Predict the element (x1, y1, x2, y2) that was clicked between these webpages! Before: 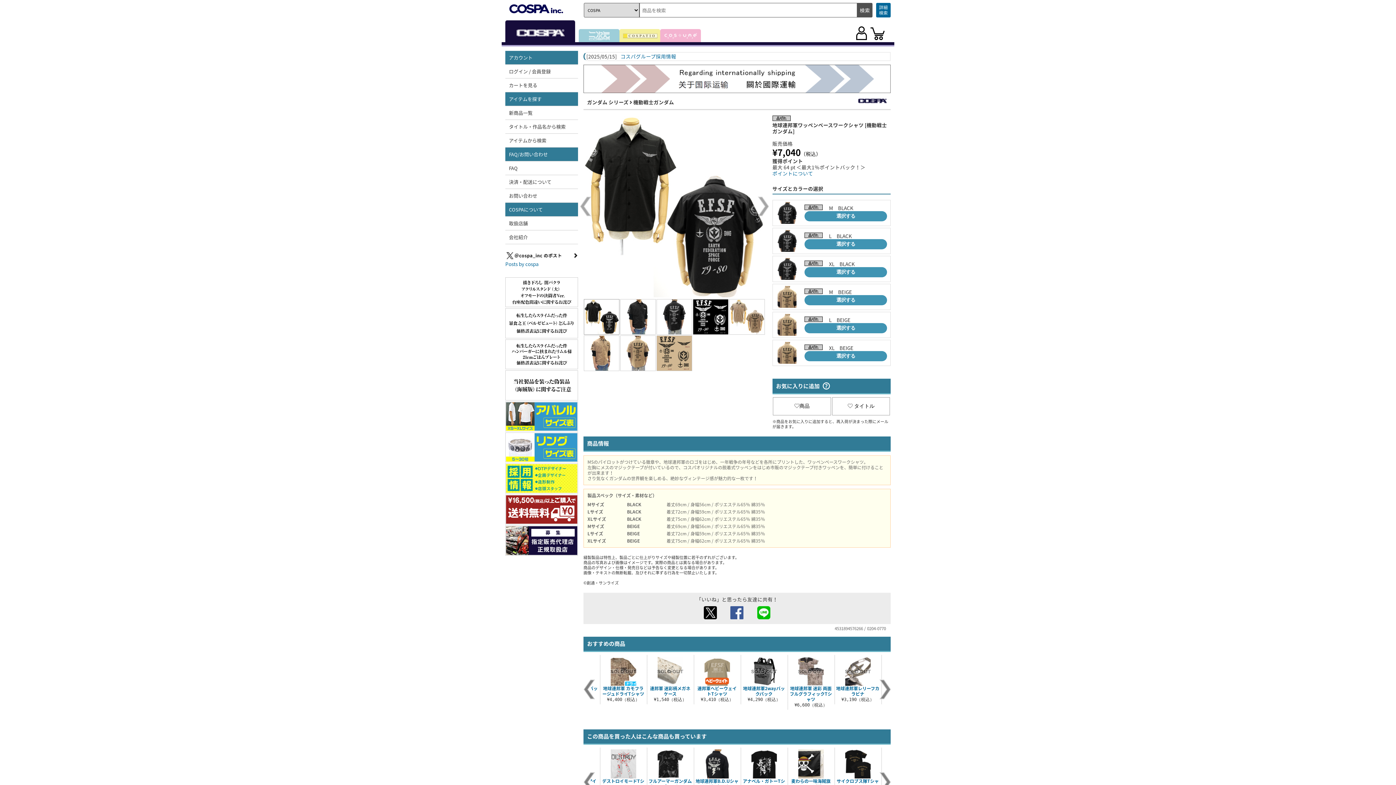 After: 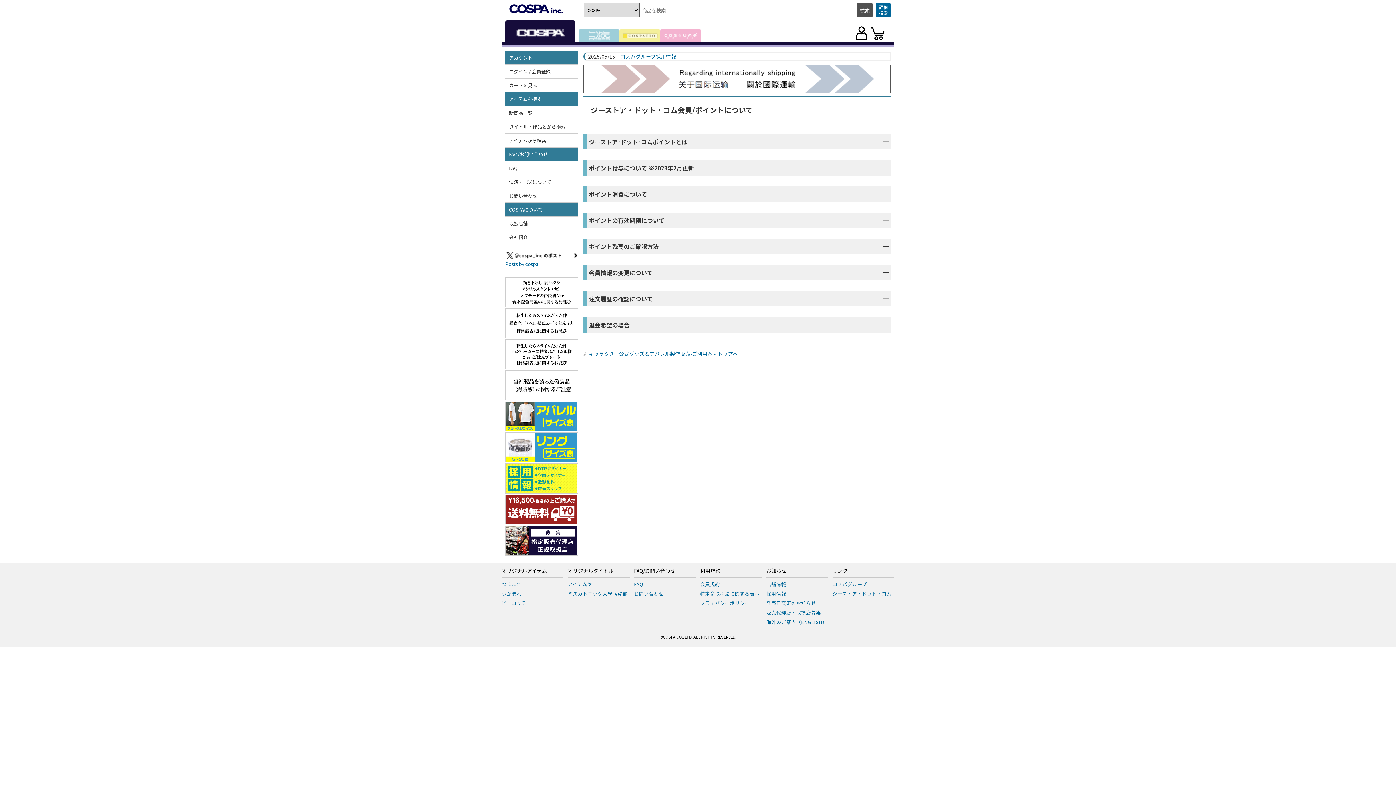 Action: bbox: (772, 169, 813, 177) label: ポイントについて